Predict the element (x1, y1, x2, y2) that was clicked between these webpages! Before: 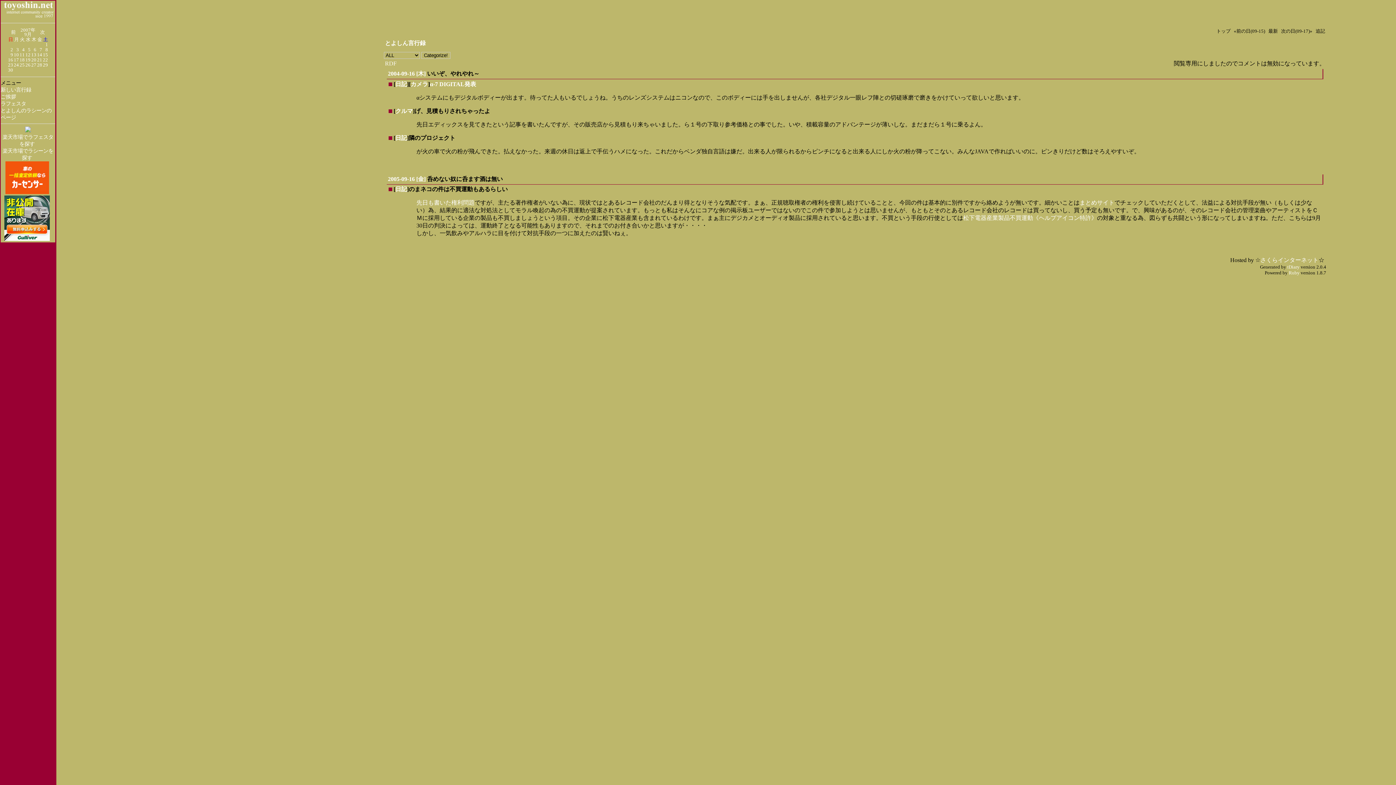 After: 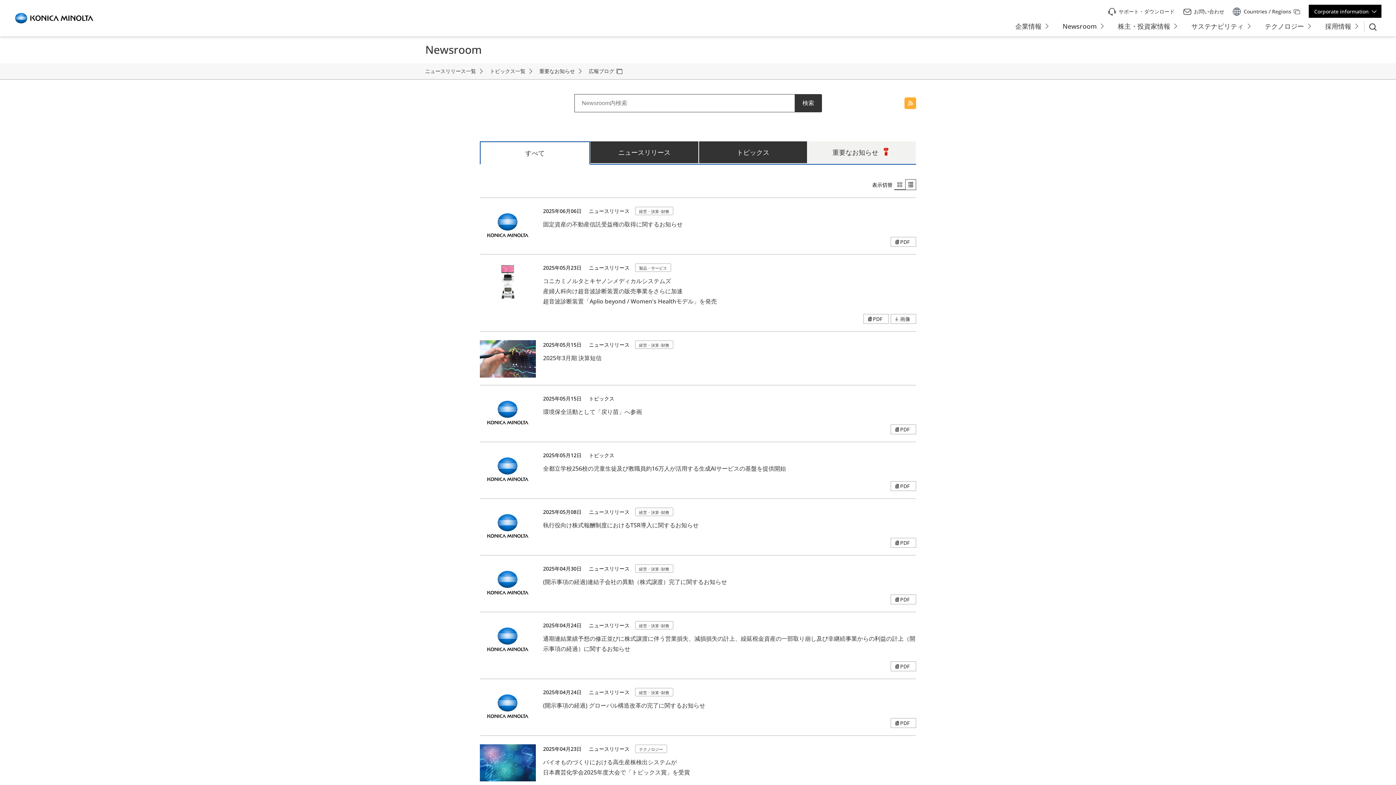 Action: bbox: (430, 80, 476, 87) label: α-7 DIGITAL発表